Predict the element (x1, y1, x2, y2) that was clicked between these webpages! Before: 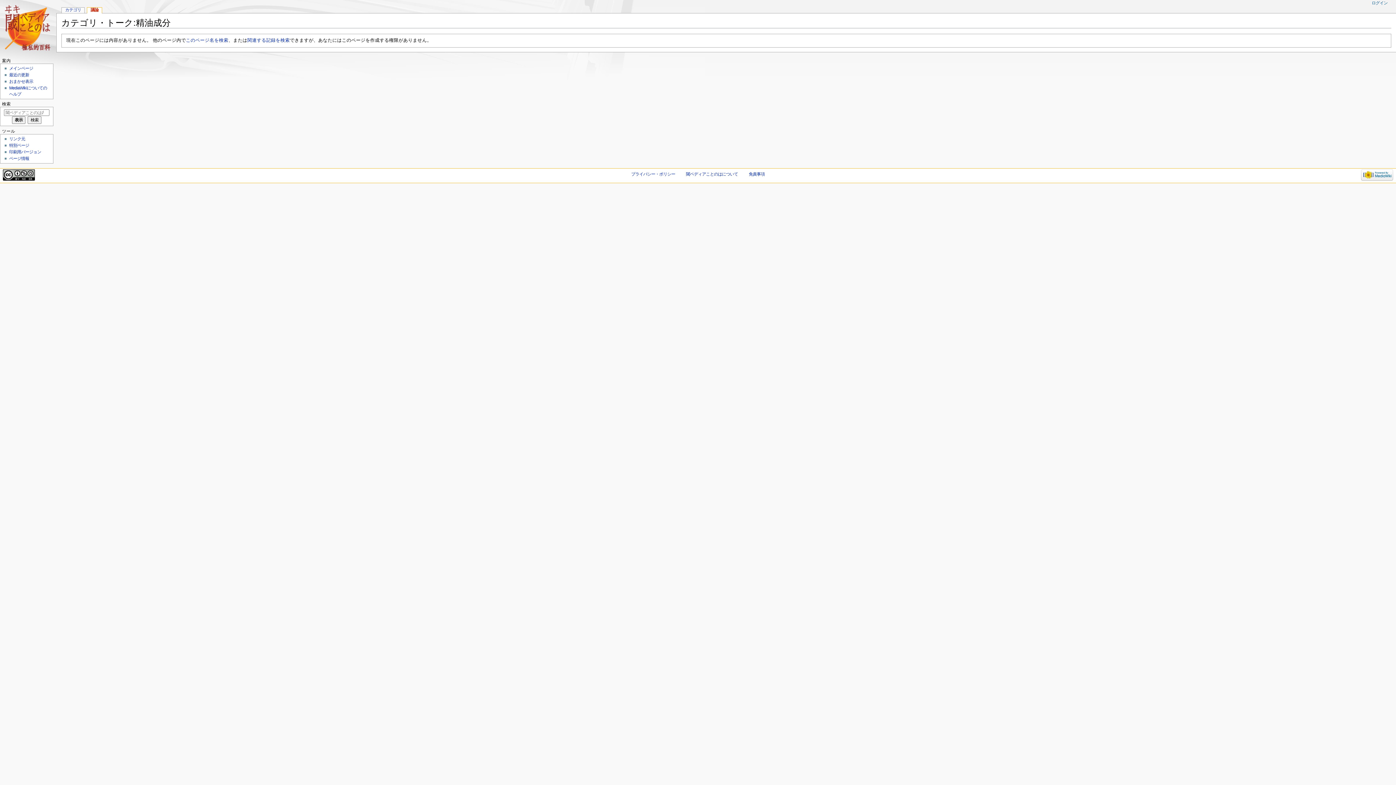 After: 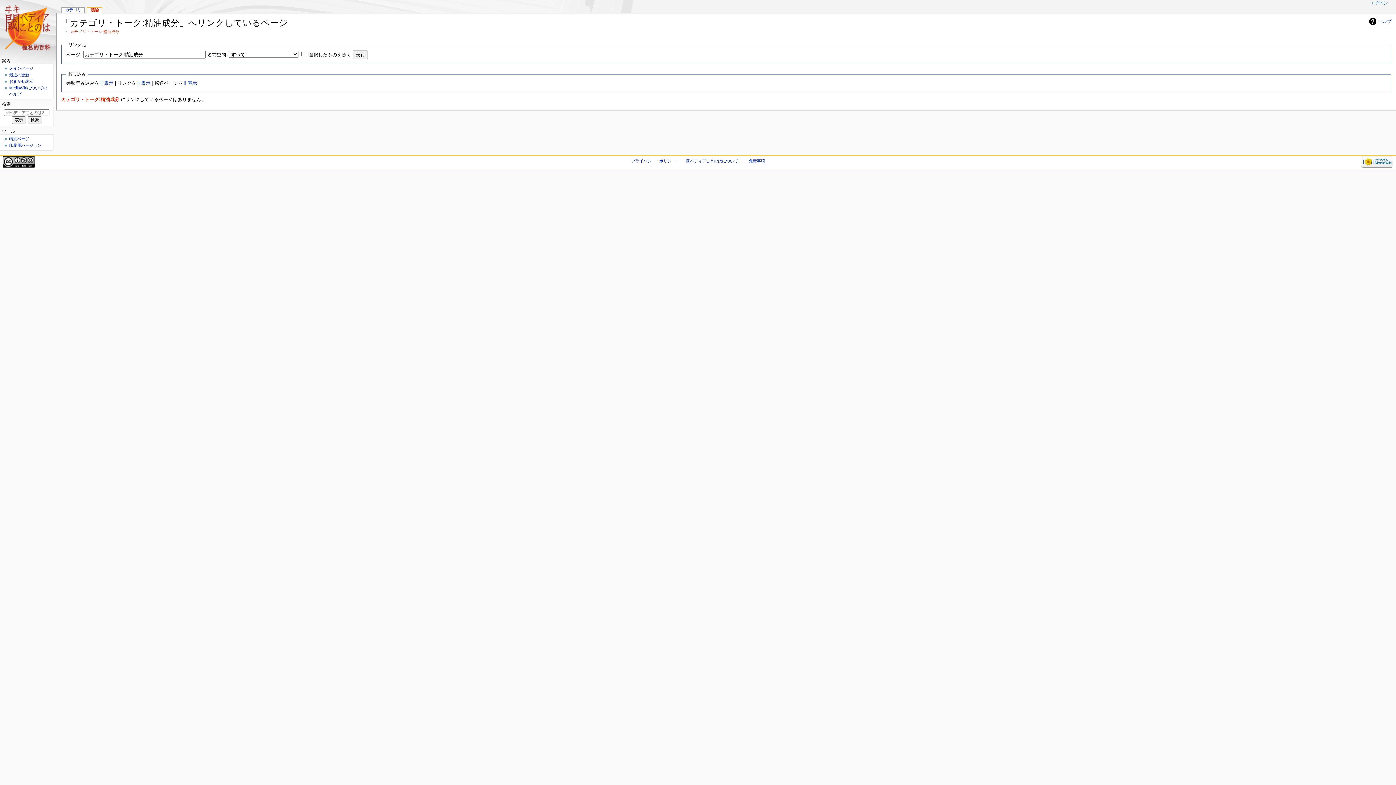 Action: bbox: (9, 136, 25, 141) label: リンク元